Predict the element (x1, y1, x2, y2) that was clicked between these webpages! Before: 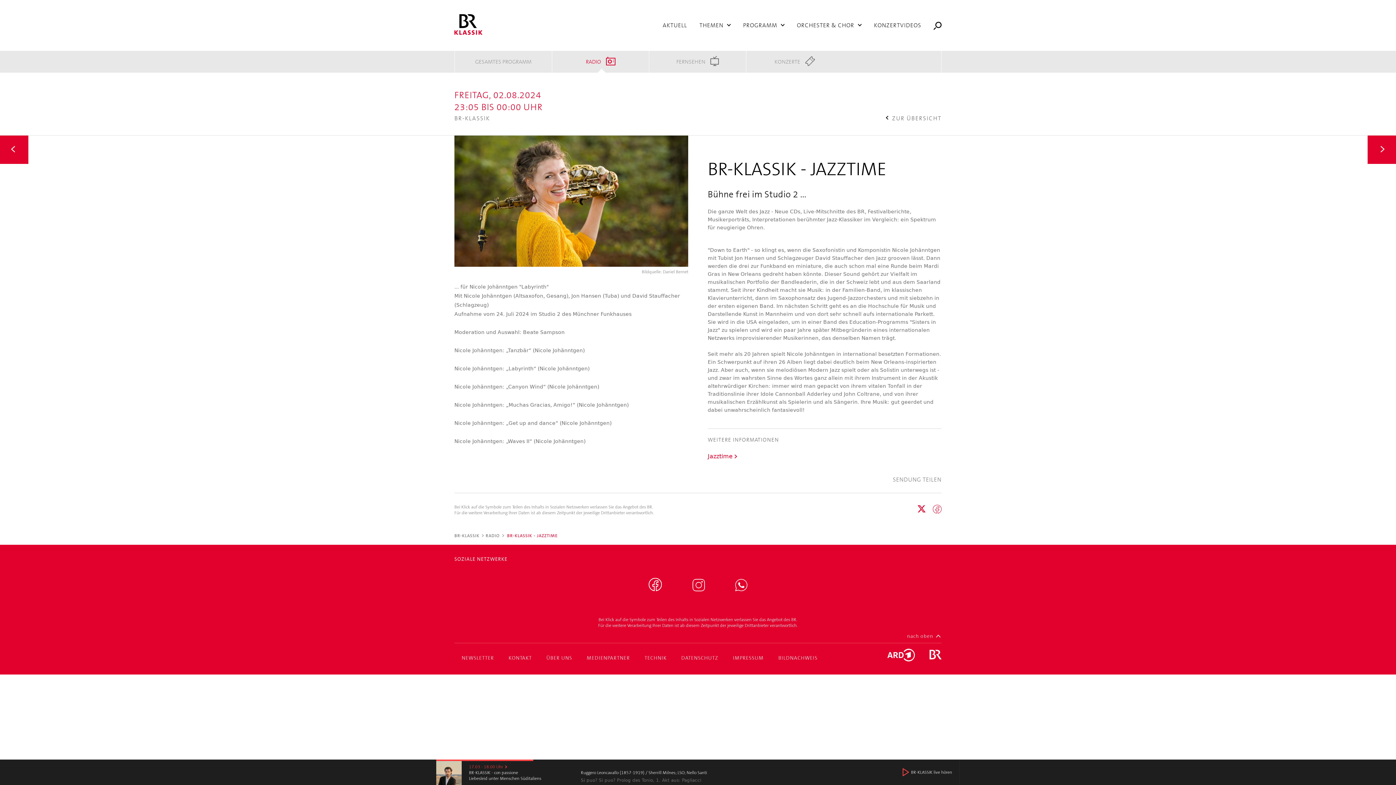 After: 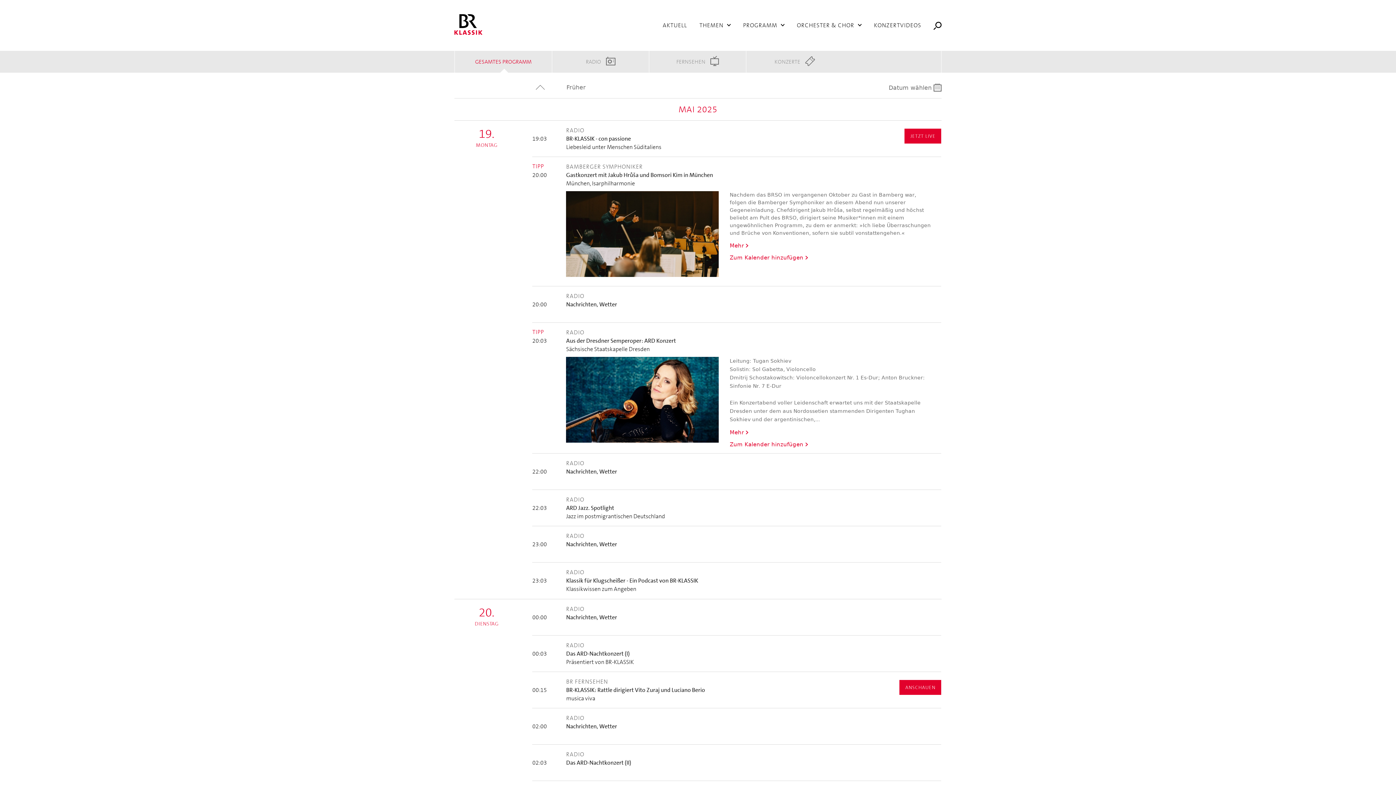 Action: label: GESAMTES PROGRAMM bbox: (454, 50, 552, 72)